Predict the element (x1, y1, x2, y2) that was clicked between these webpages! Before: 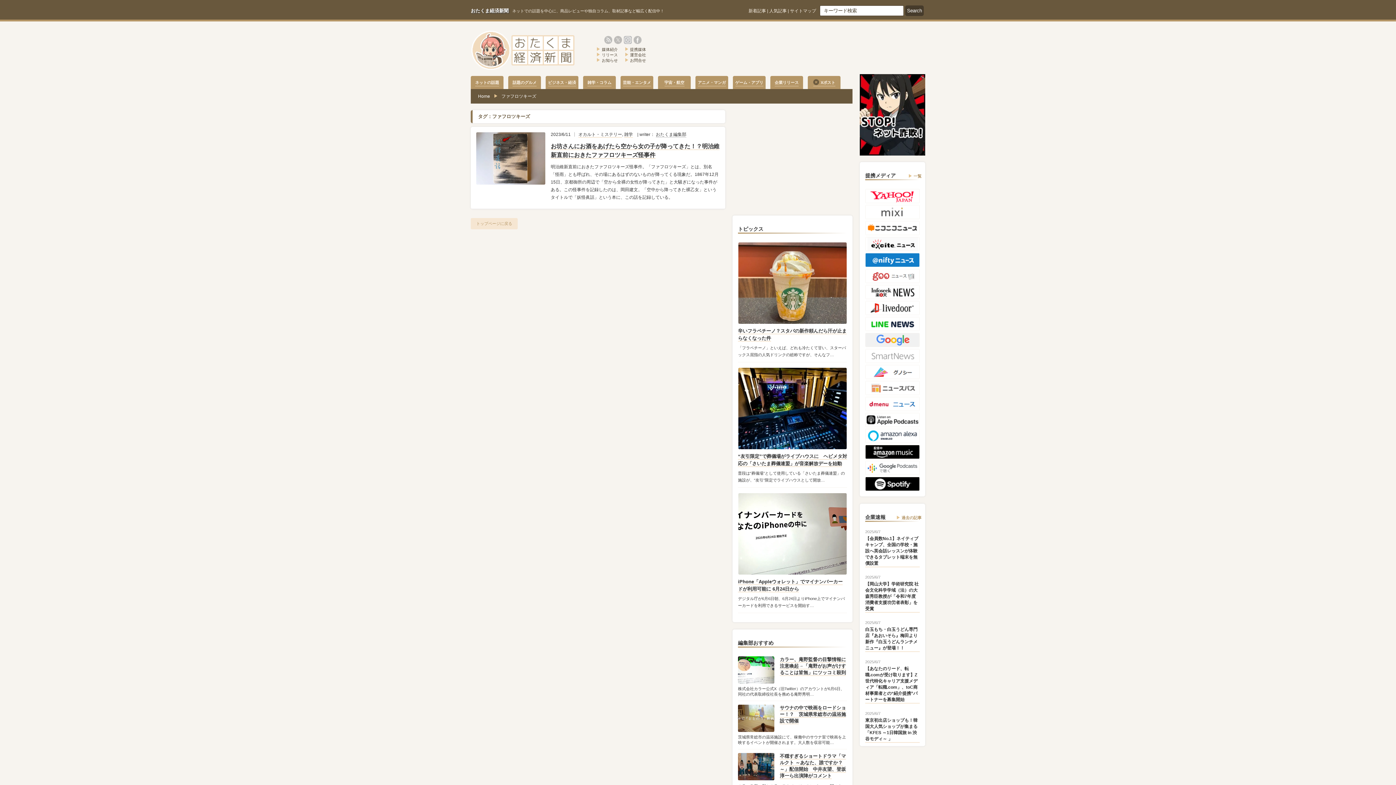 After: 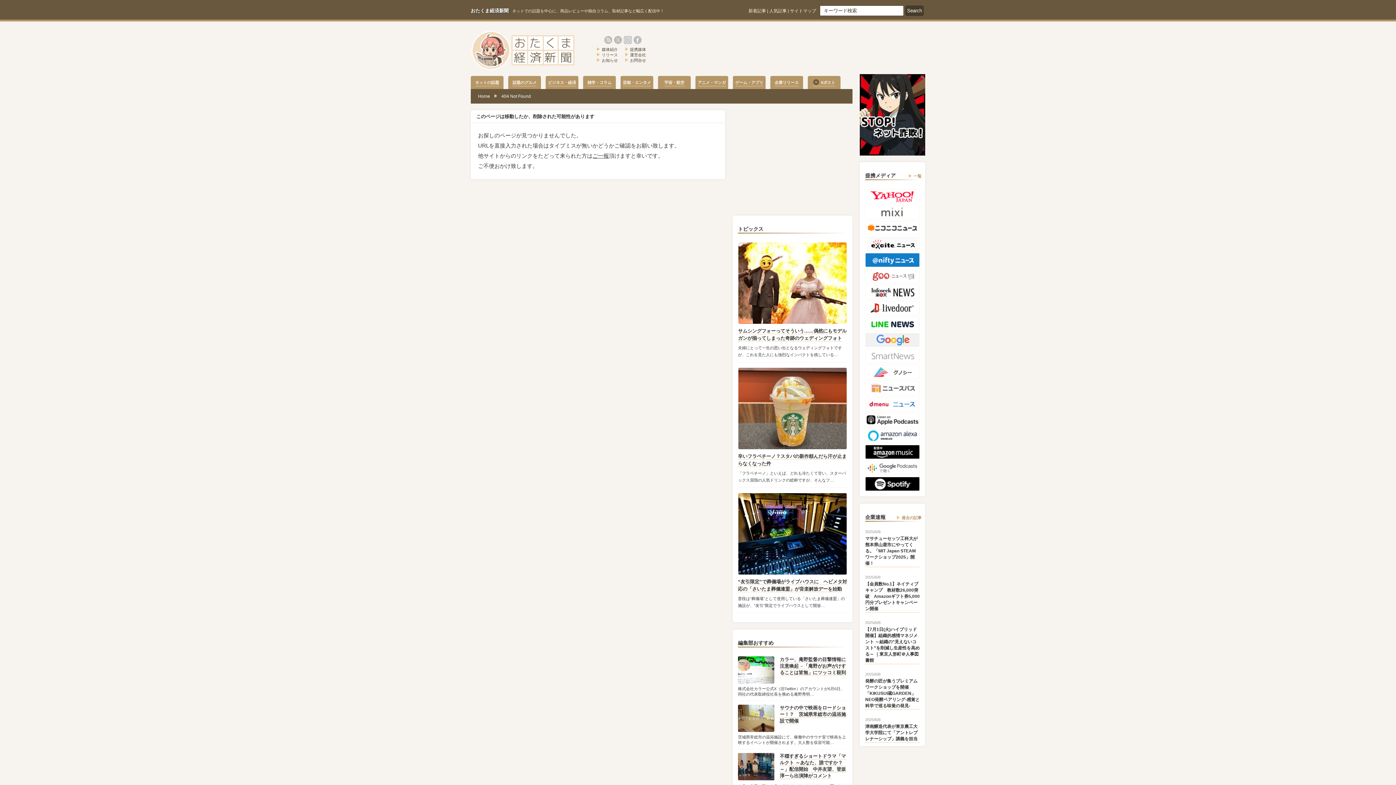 Action: label: 東京初出店ショップも！韓国大人気ショップが集まる「KFES ～1日韓国旅 in 渋谷モディ～ 」 bbox: (865, 717, 920, 743)